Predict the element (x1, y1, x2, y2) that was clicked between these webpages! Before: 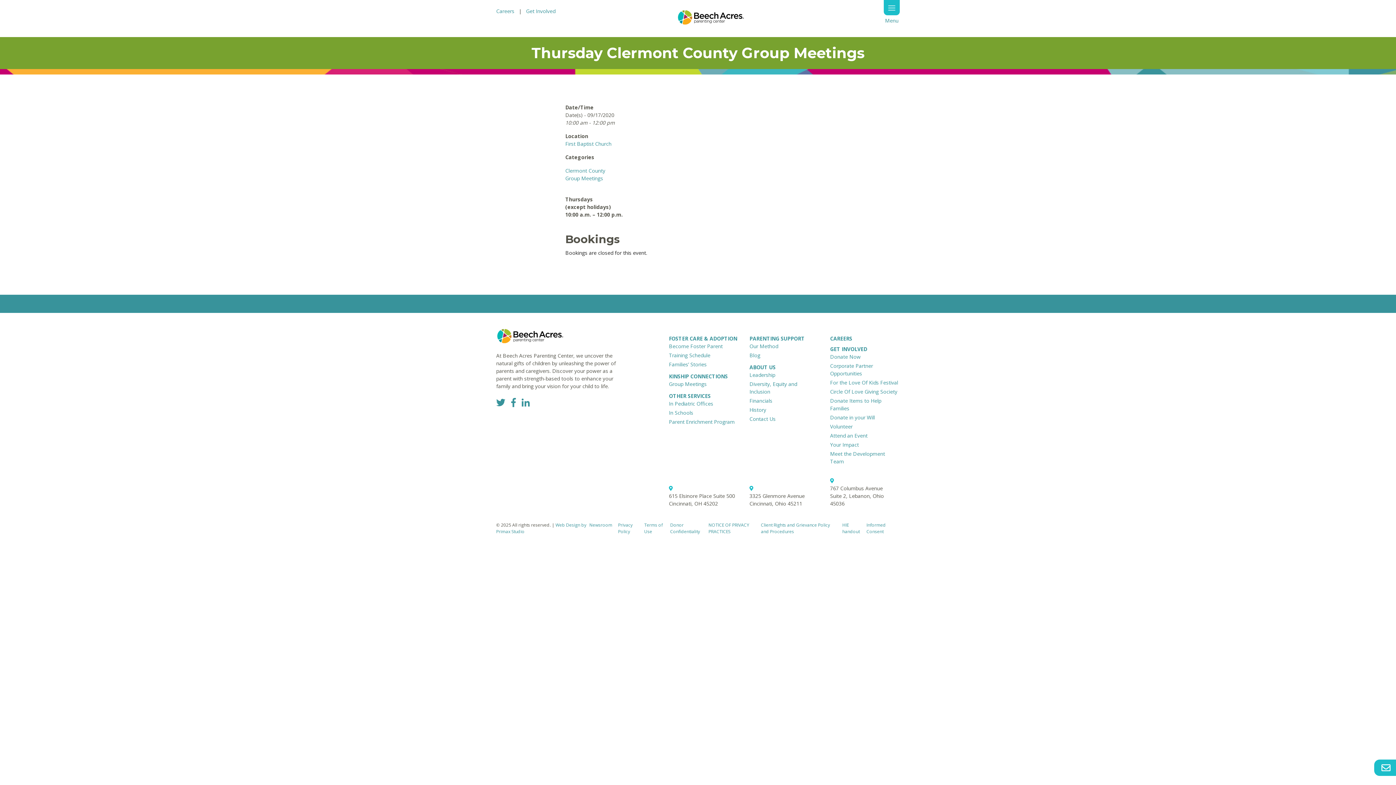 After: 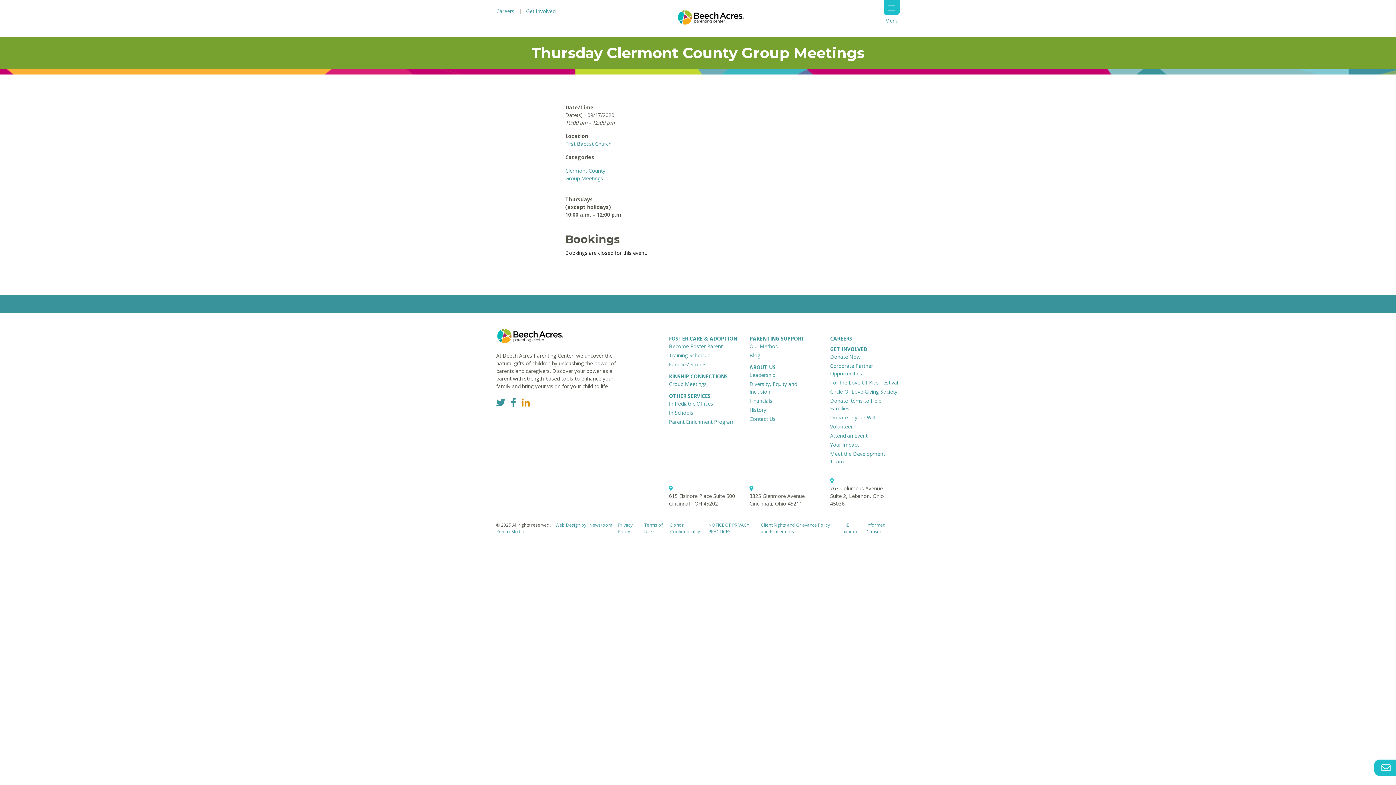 Action: bbox: (521, 396, 529, 408)